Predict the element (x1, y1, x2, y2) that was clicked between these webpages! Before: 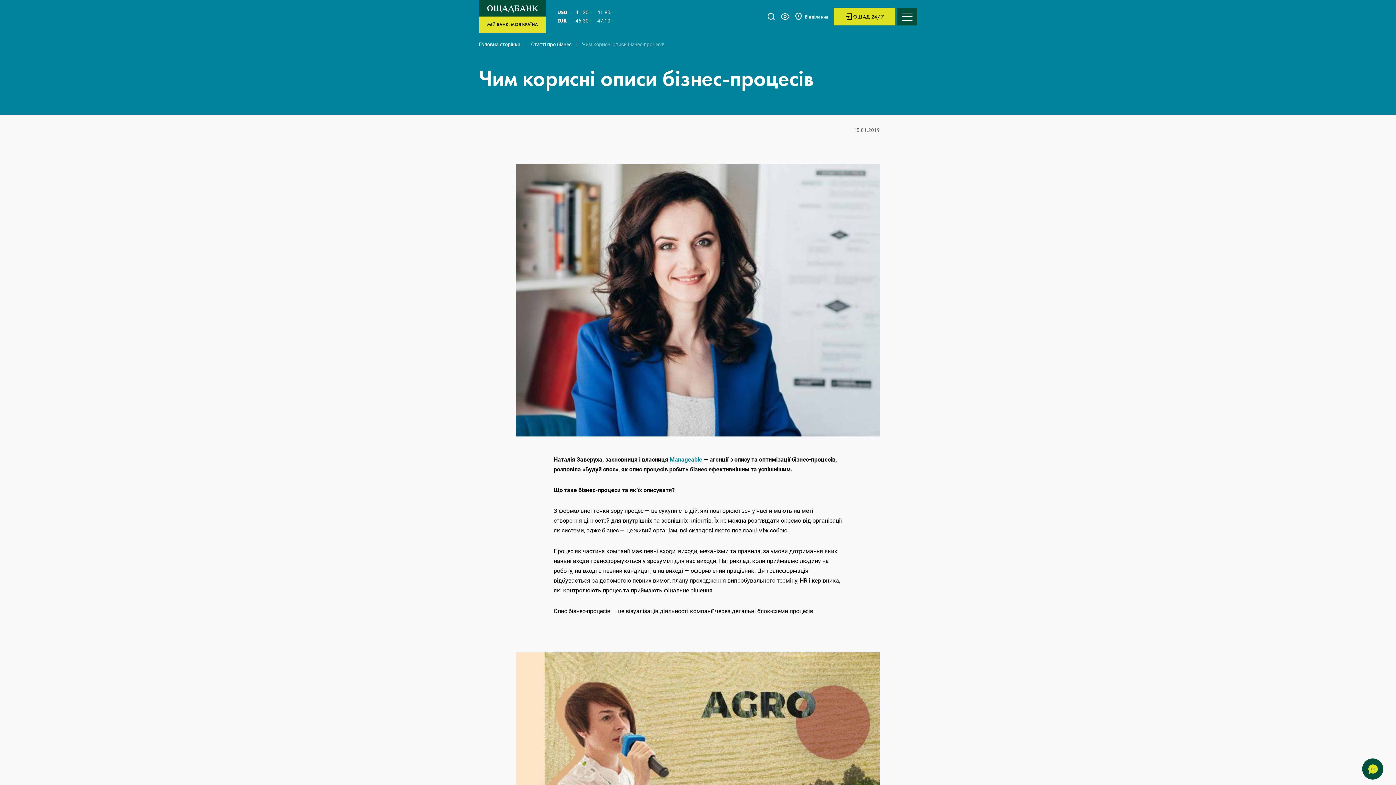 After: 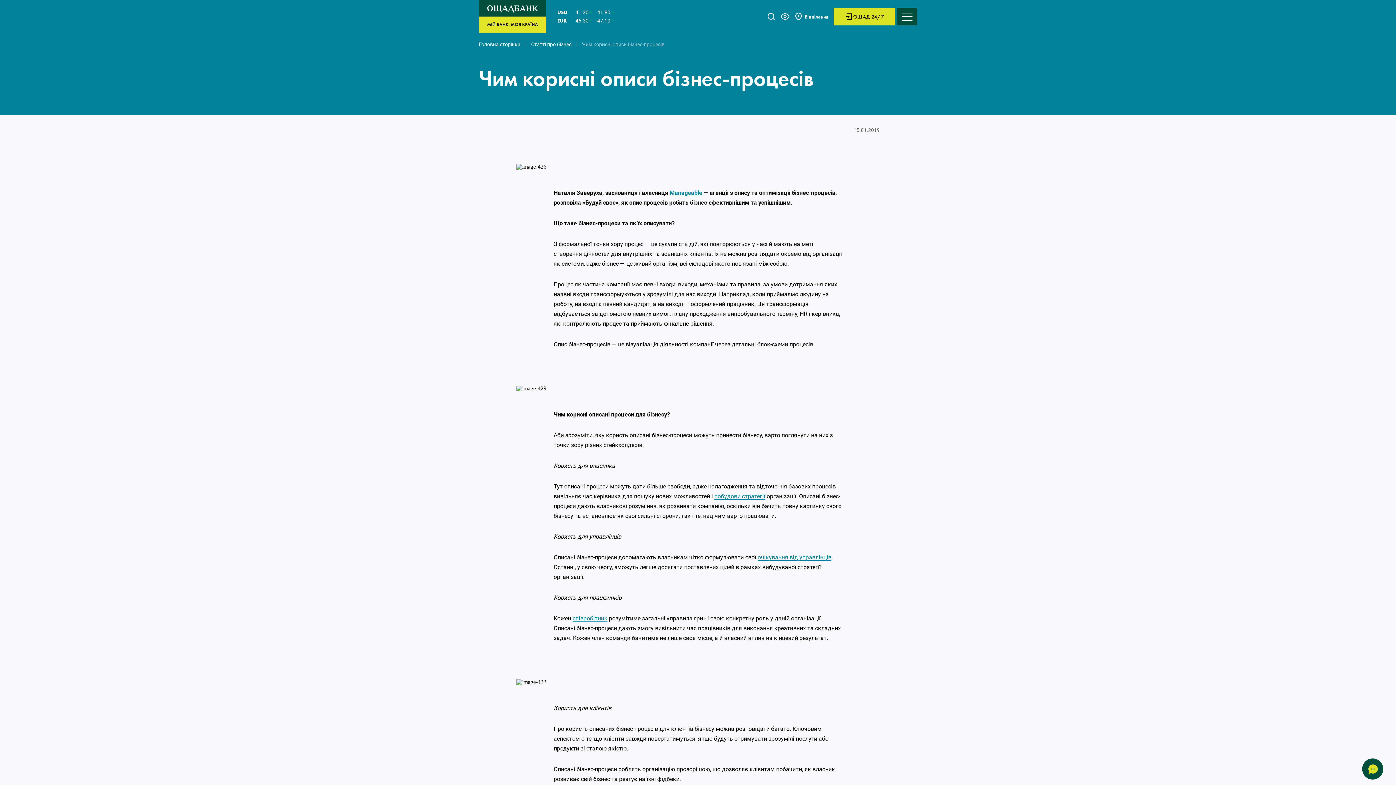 Action: label: USD
41.30
41.80
EUR
46.30
47.10 bbox: (557, 10, 619, 23)